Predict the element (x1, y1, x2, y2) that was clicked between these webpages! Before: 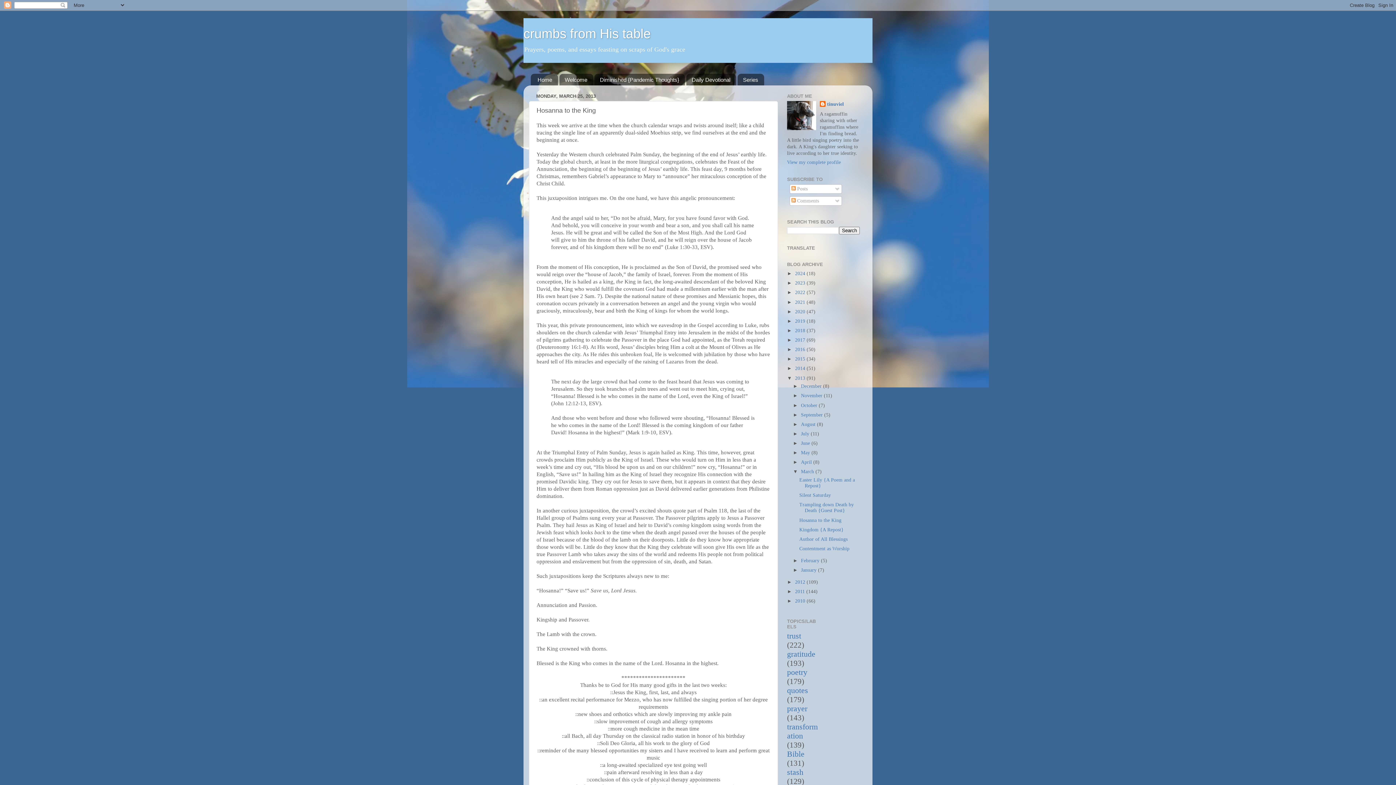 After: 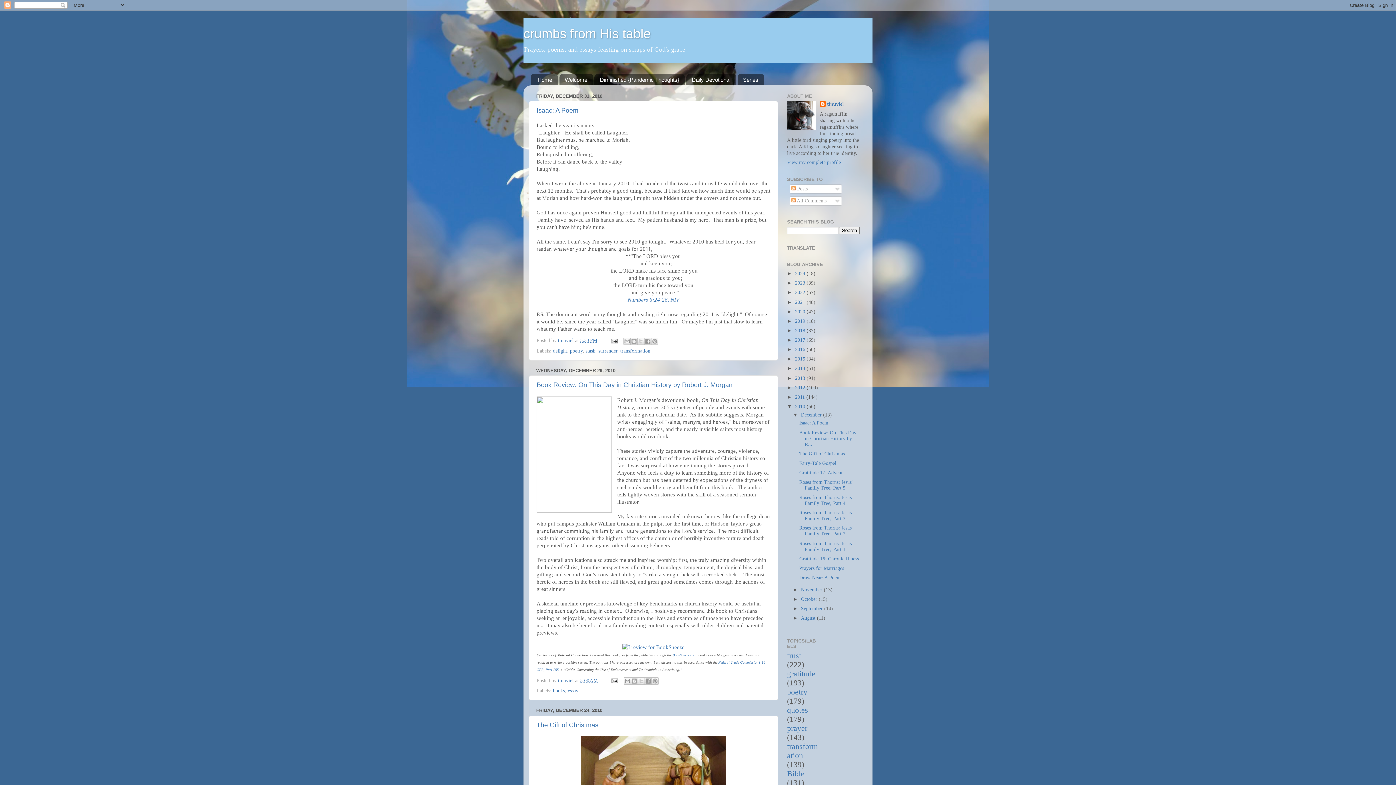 Action: bbox: (795, 598, 806, 604) label: 2010 